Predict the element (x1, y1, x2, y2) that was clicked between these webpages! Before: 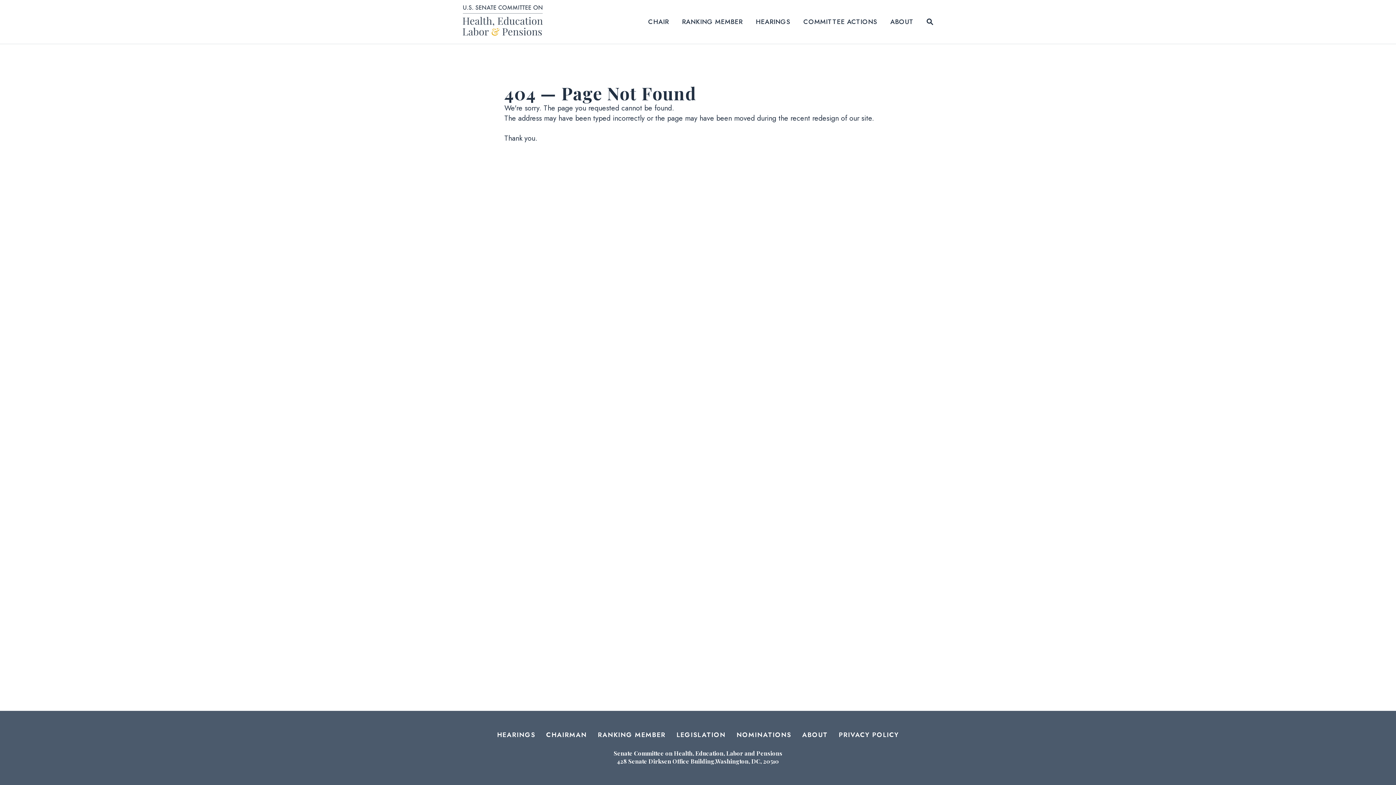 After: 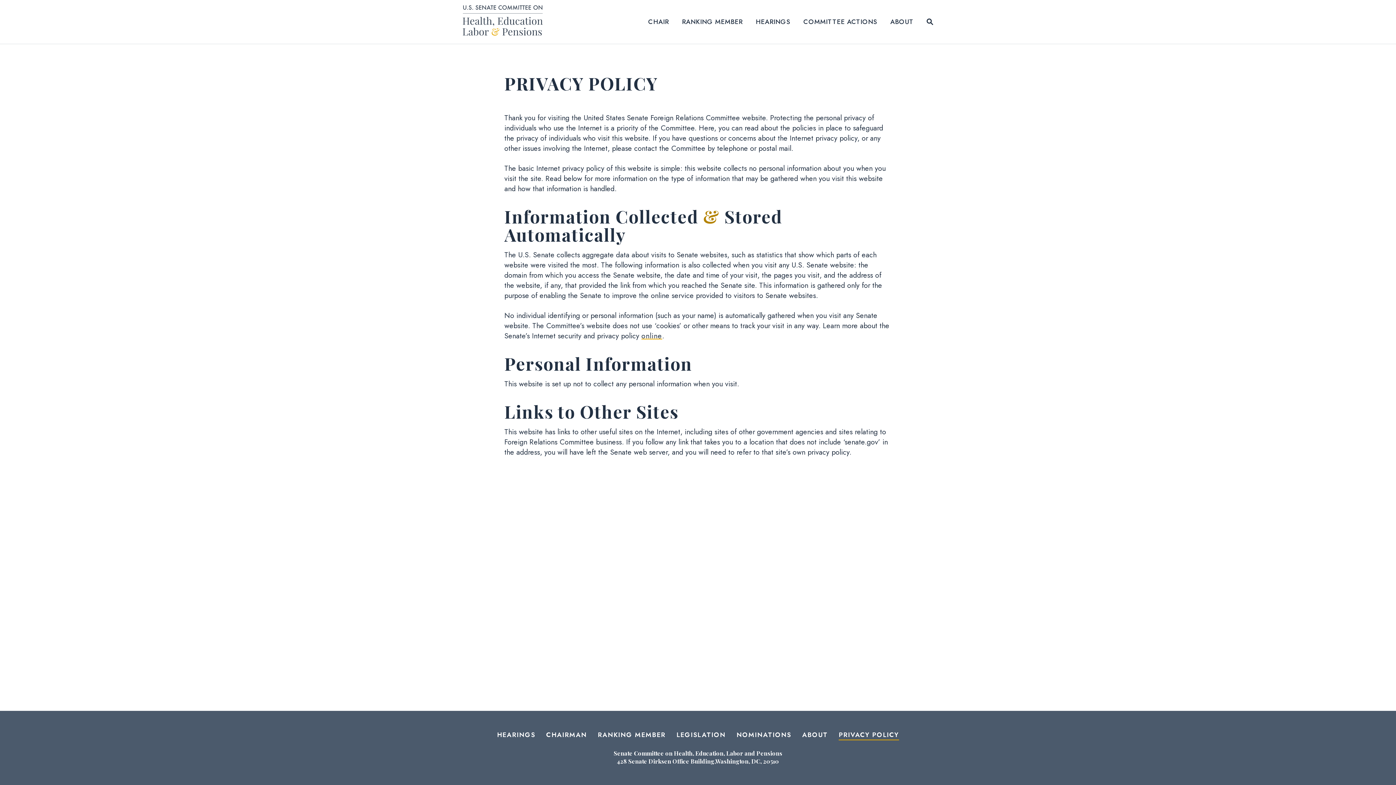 Action: label: PRIVACY POLICY bbox: (838, 730, 899, 740)